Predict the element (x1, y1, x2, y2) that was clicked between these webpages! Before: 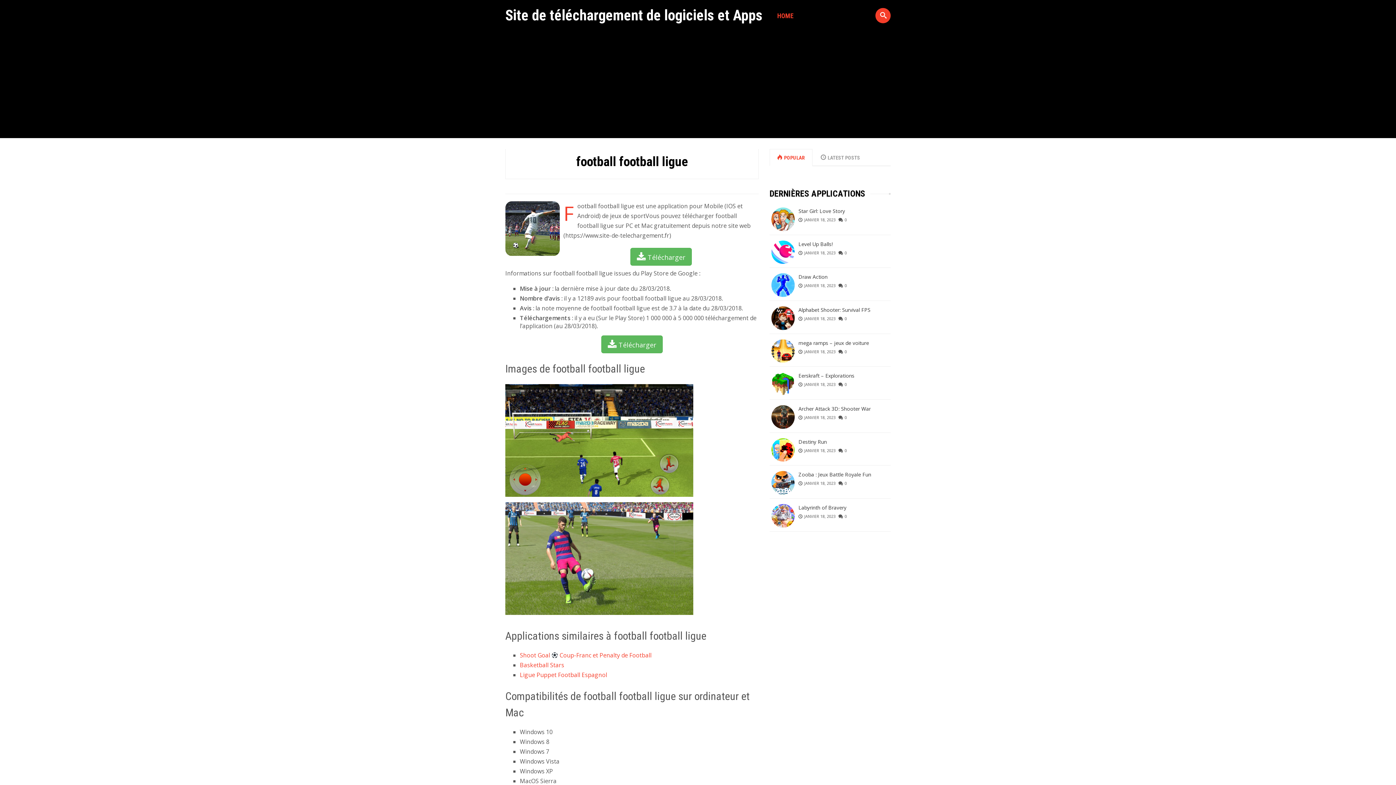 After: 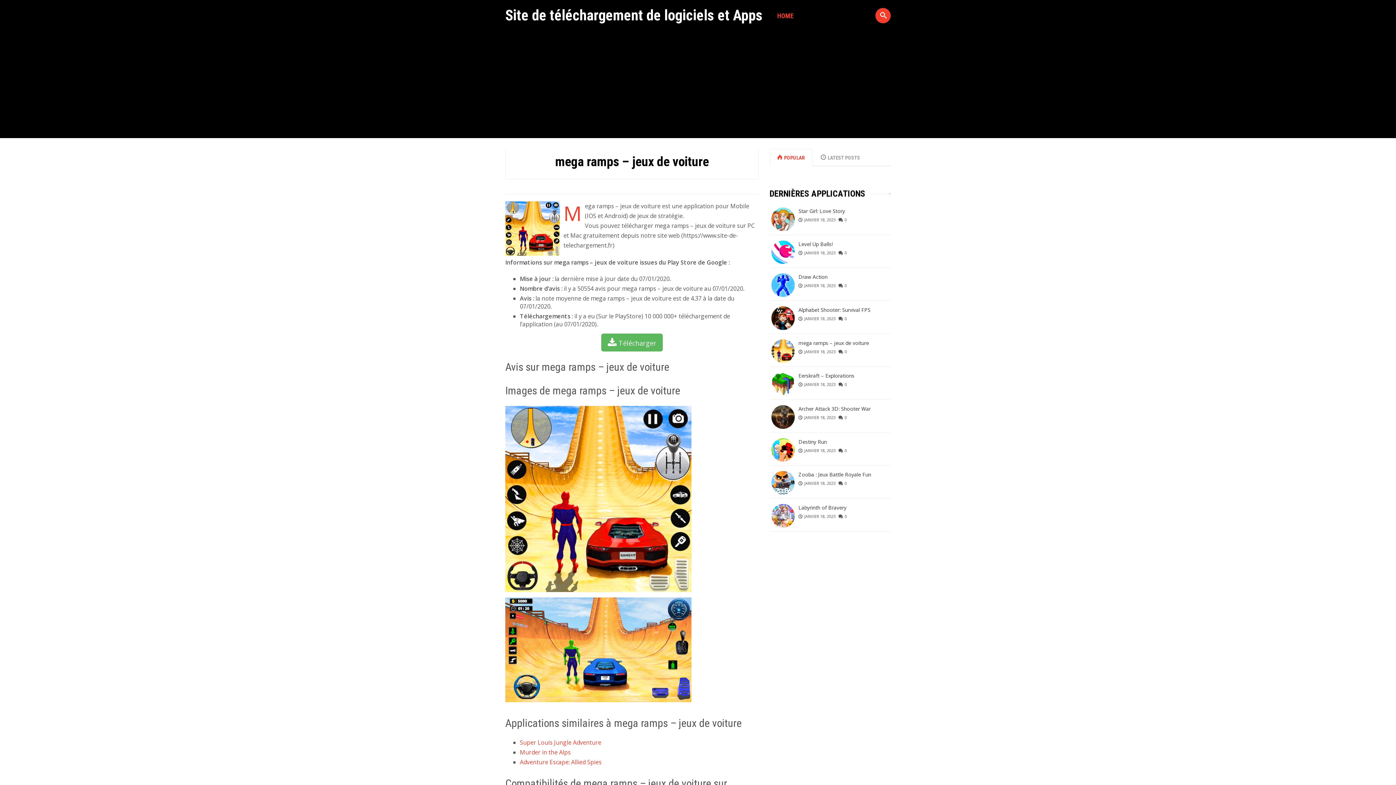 Action: bbox: (838, 348, 847, 354) label: 0